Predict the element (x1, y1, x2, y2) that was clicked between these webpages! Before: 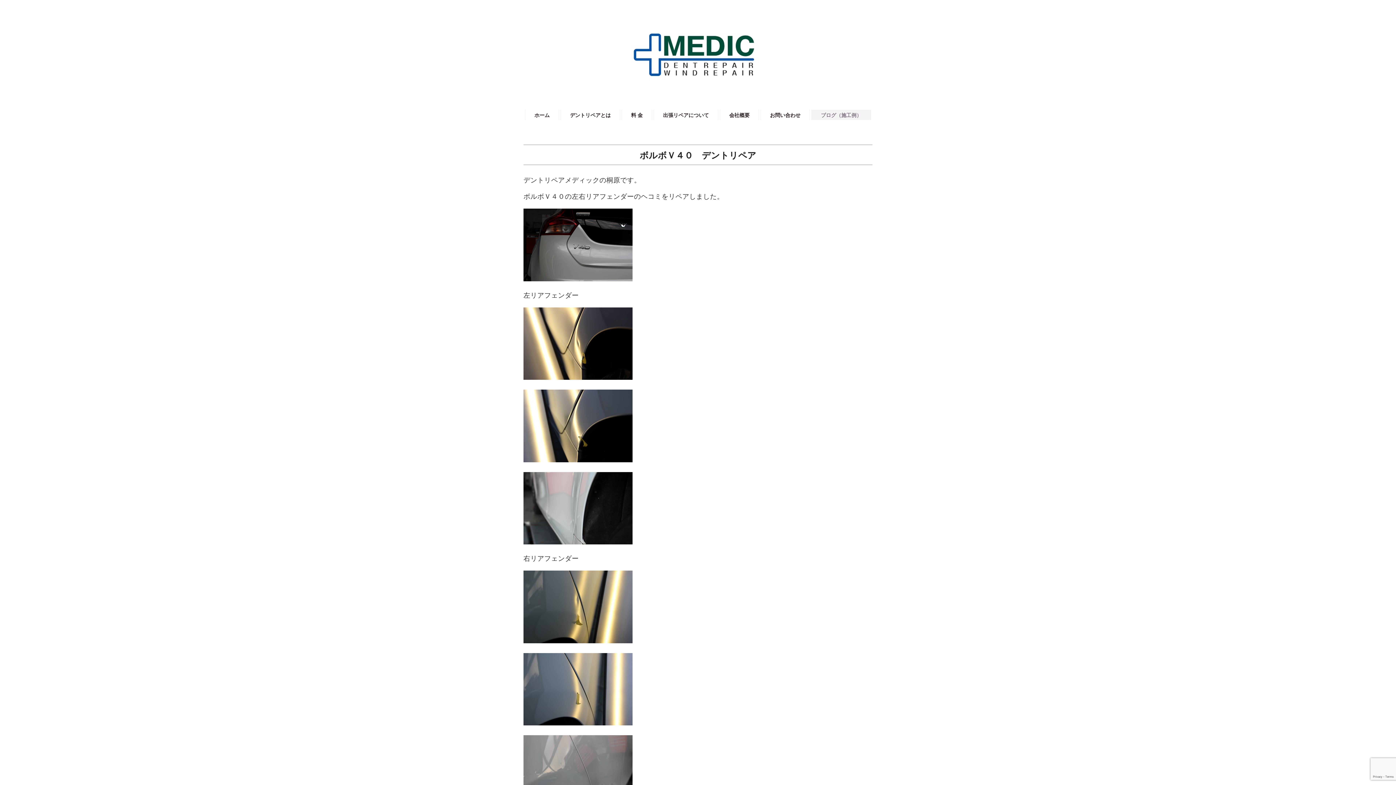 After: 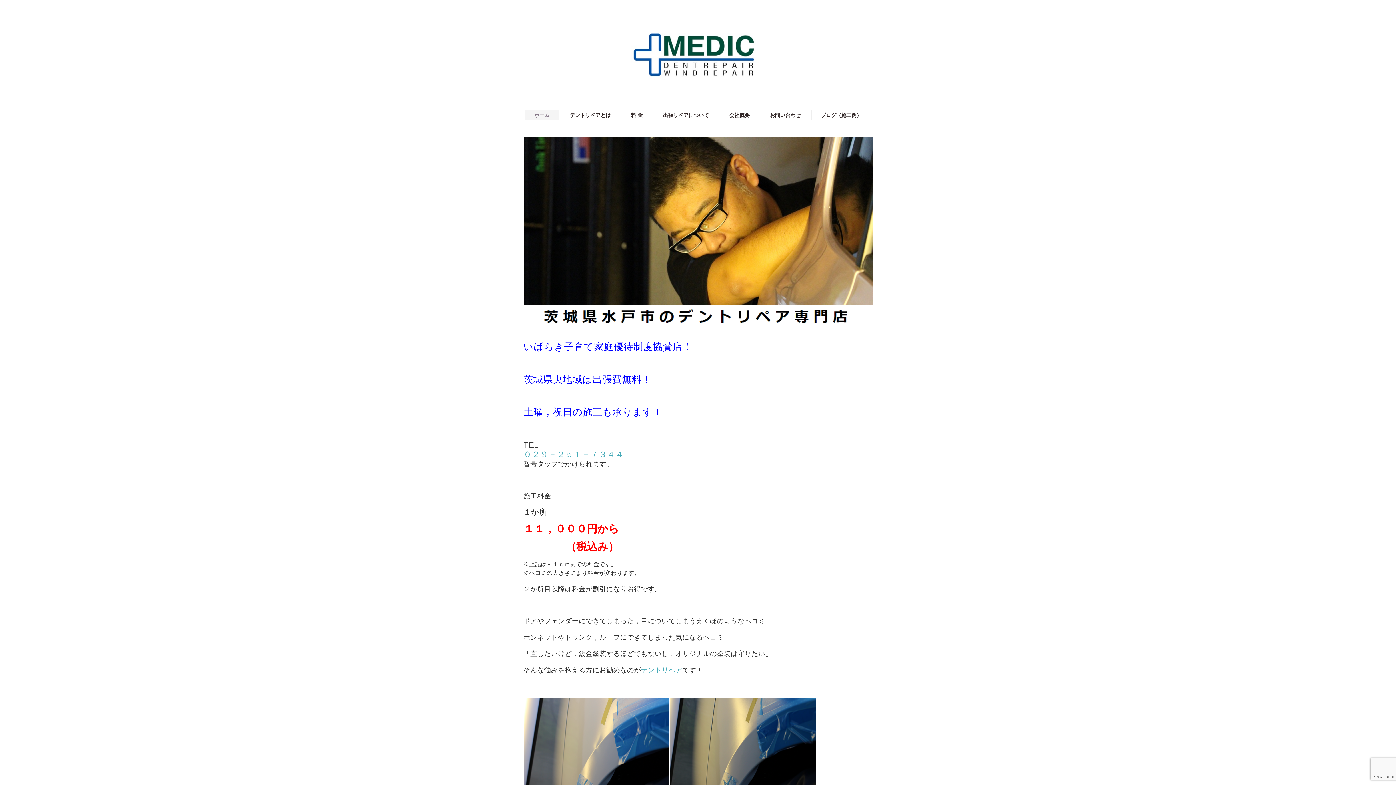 Action: bbox: (525, 109, 559, 120) label: ホーム